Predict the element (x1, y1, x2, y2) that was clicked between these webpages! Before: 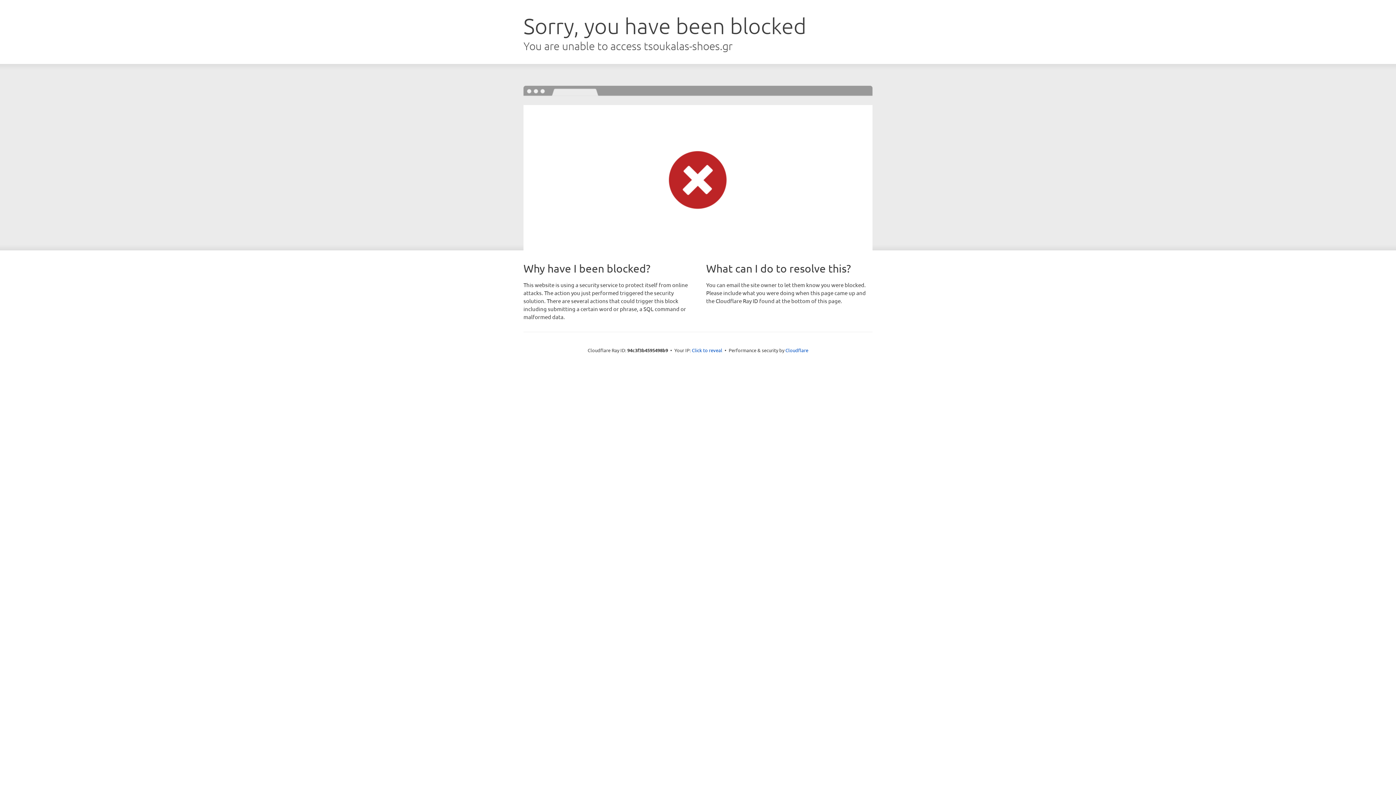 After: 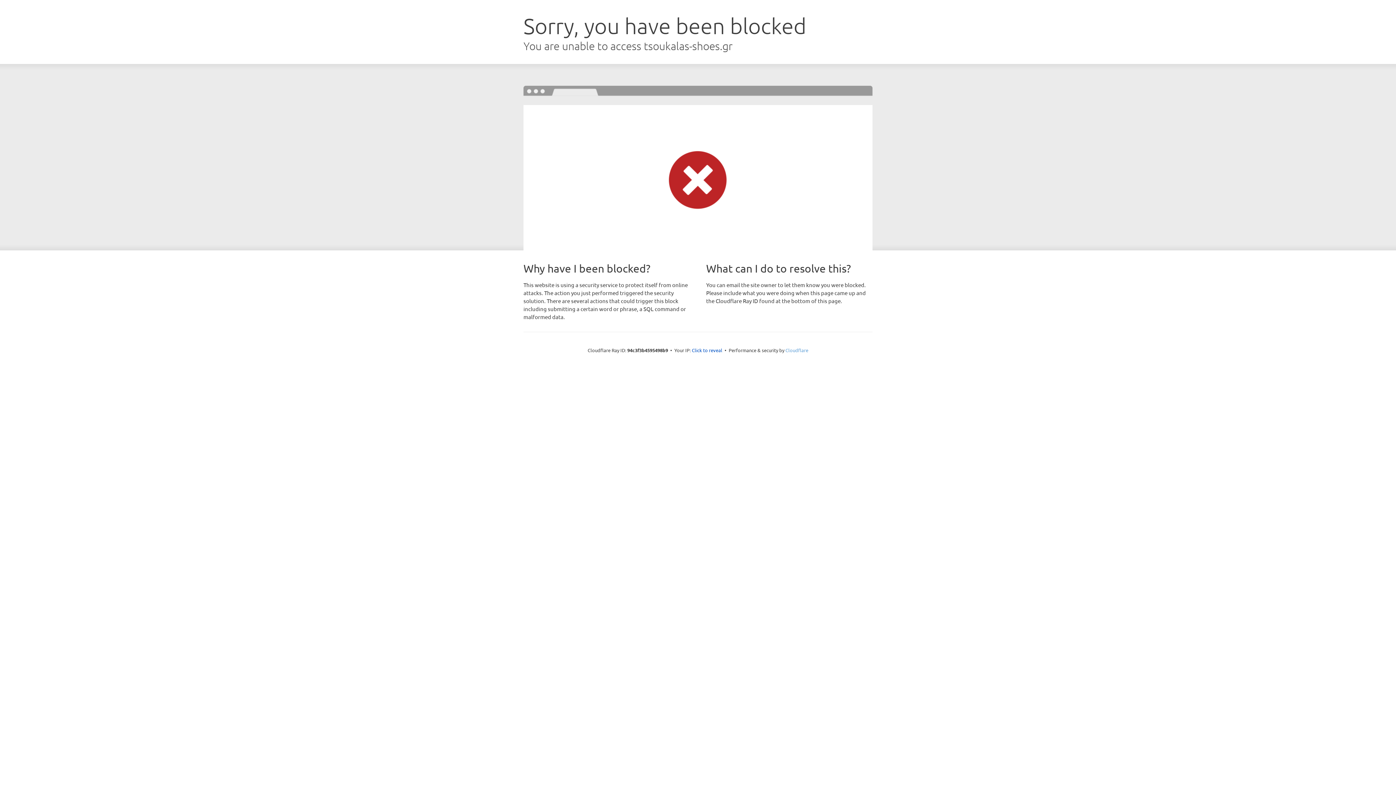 Action: label: Cloudflare bbox: (785, 347, 808, 353)